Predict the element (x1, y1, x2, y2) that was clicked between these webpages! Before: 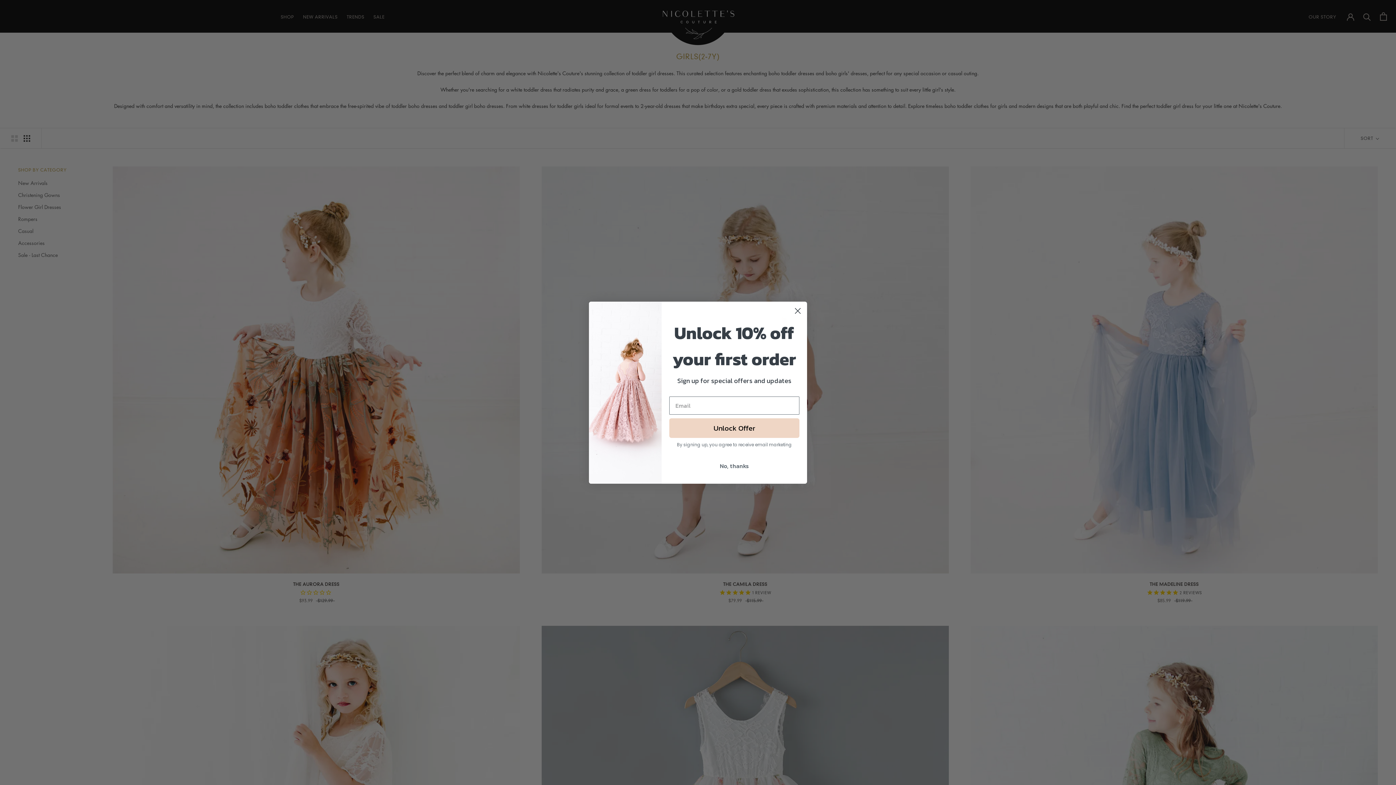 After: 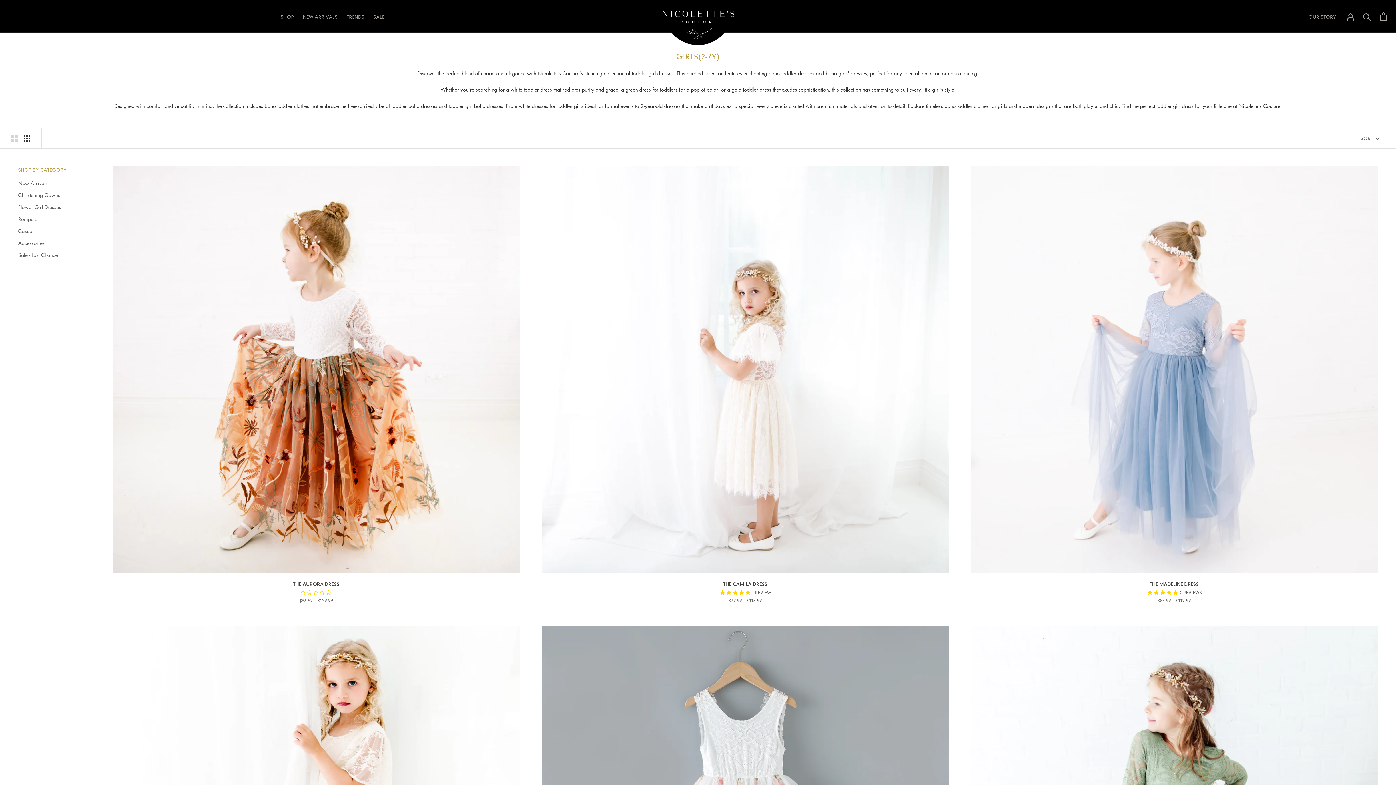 Action: label: Close dialog bbox: (791, 304, 804, 317)